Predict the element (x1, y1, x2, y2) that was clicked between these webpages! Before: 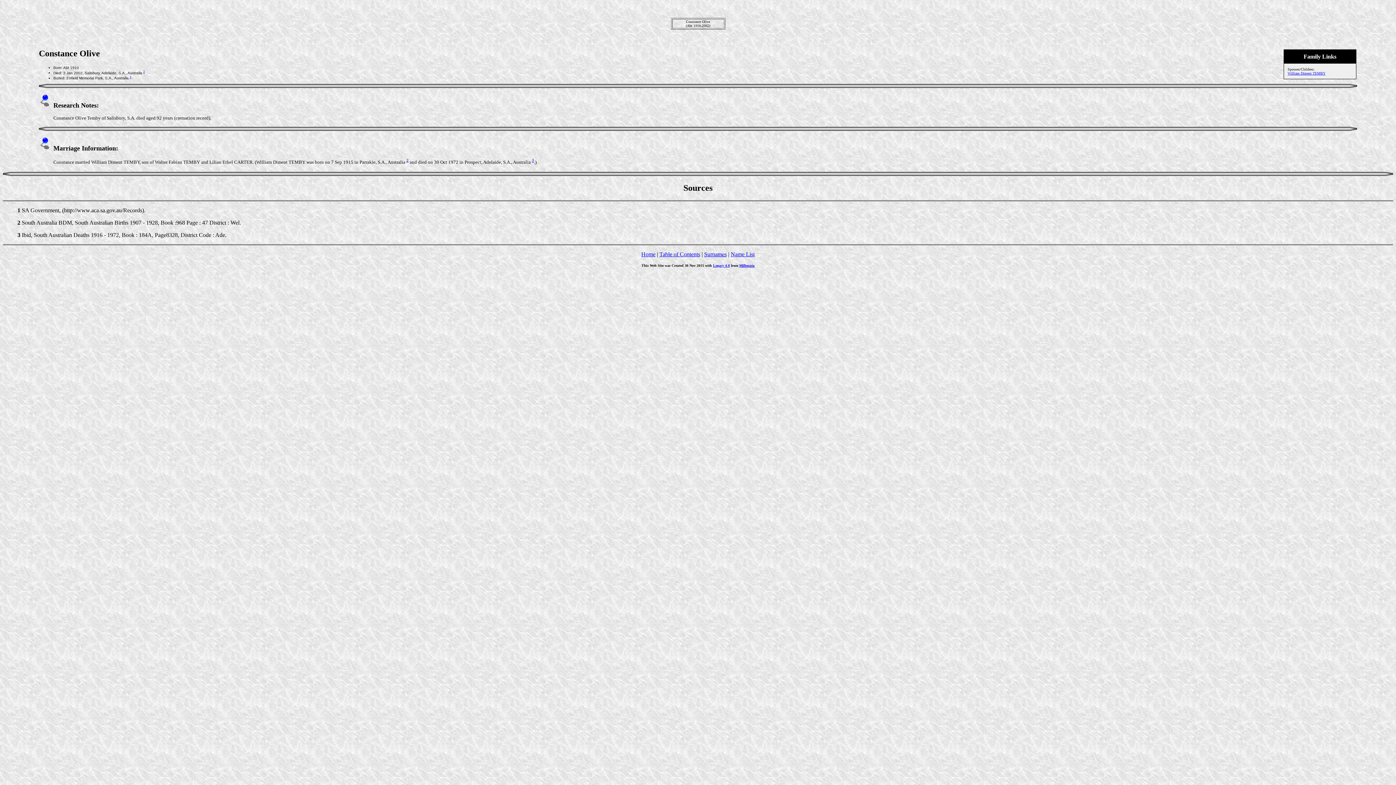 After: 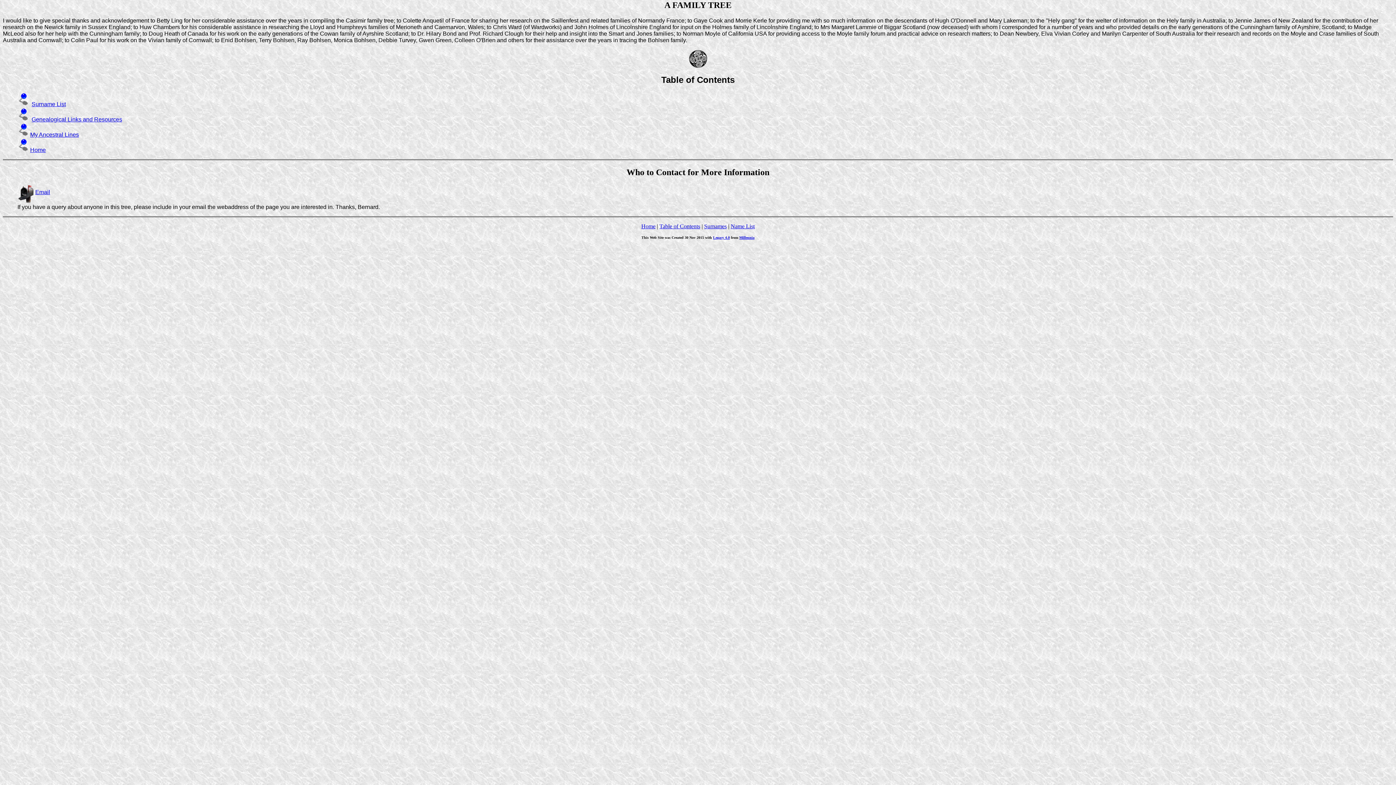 Action: label: Table of Contents bbox: (659, 251, 700, 257)